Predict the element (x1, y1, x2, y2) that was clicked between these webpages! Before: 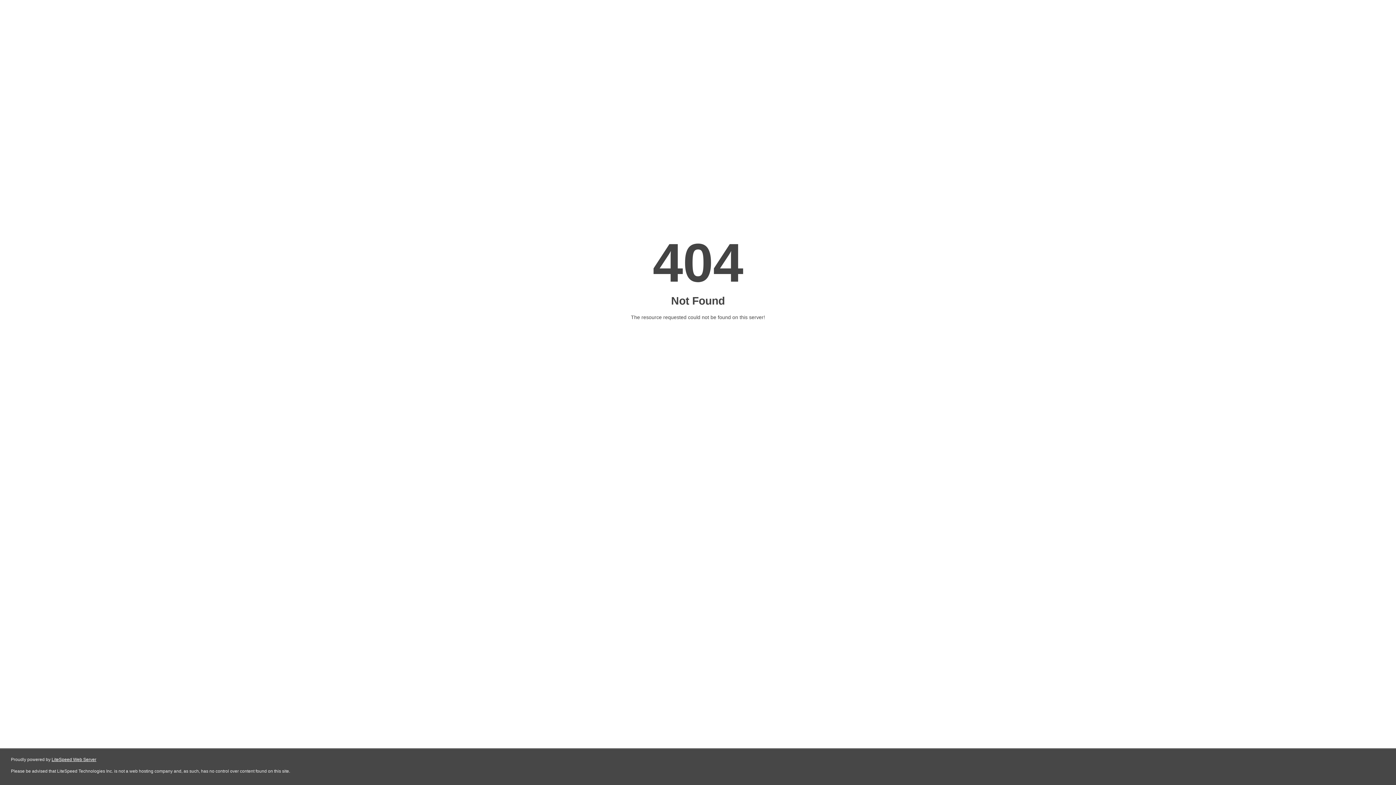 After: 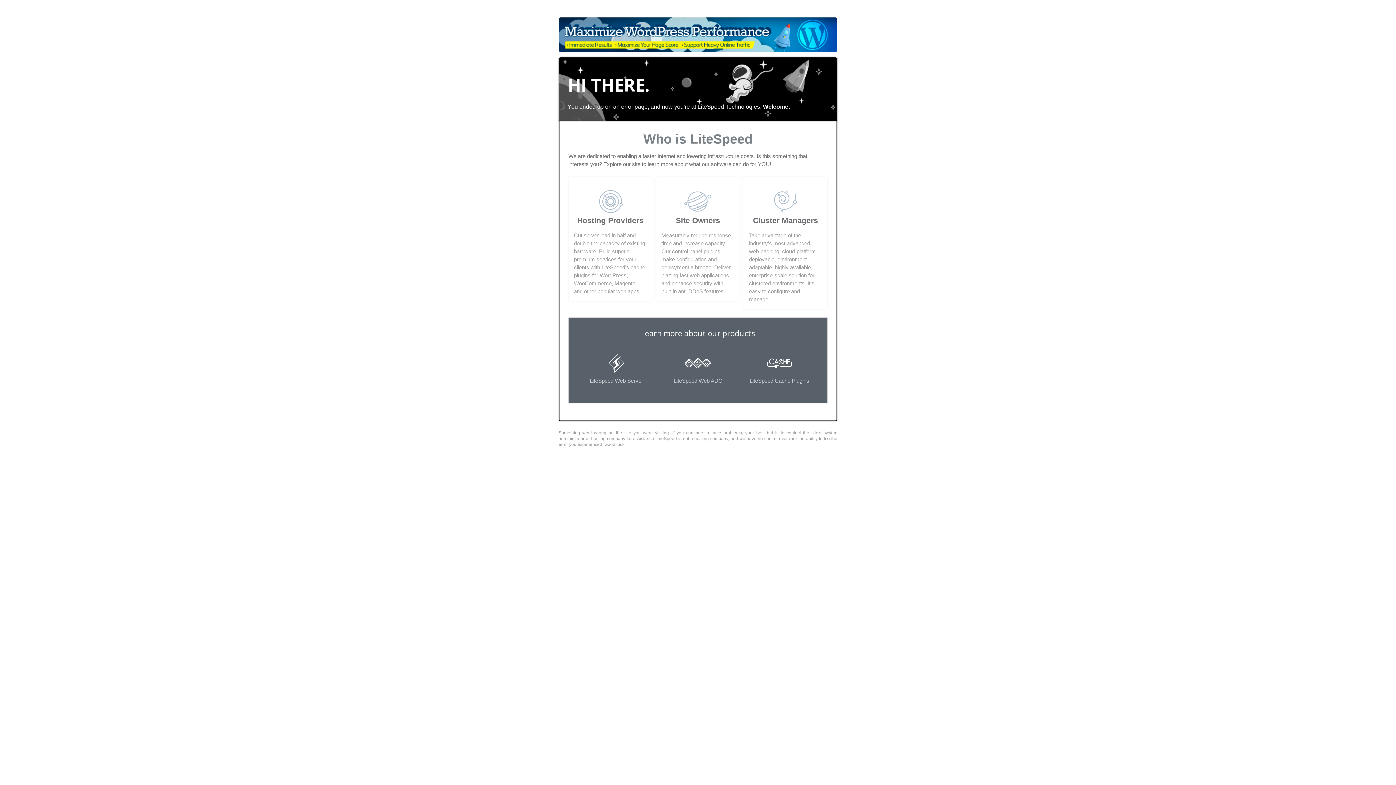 Action: label: LiteSpeed Web Server bbox: (51, 757, 96, 762)